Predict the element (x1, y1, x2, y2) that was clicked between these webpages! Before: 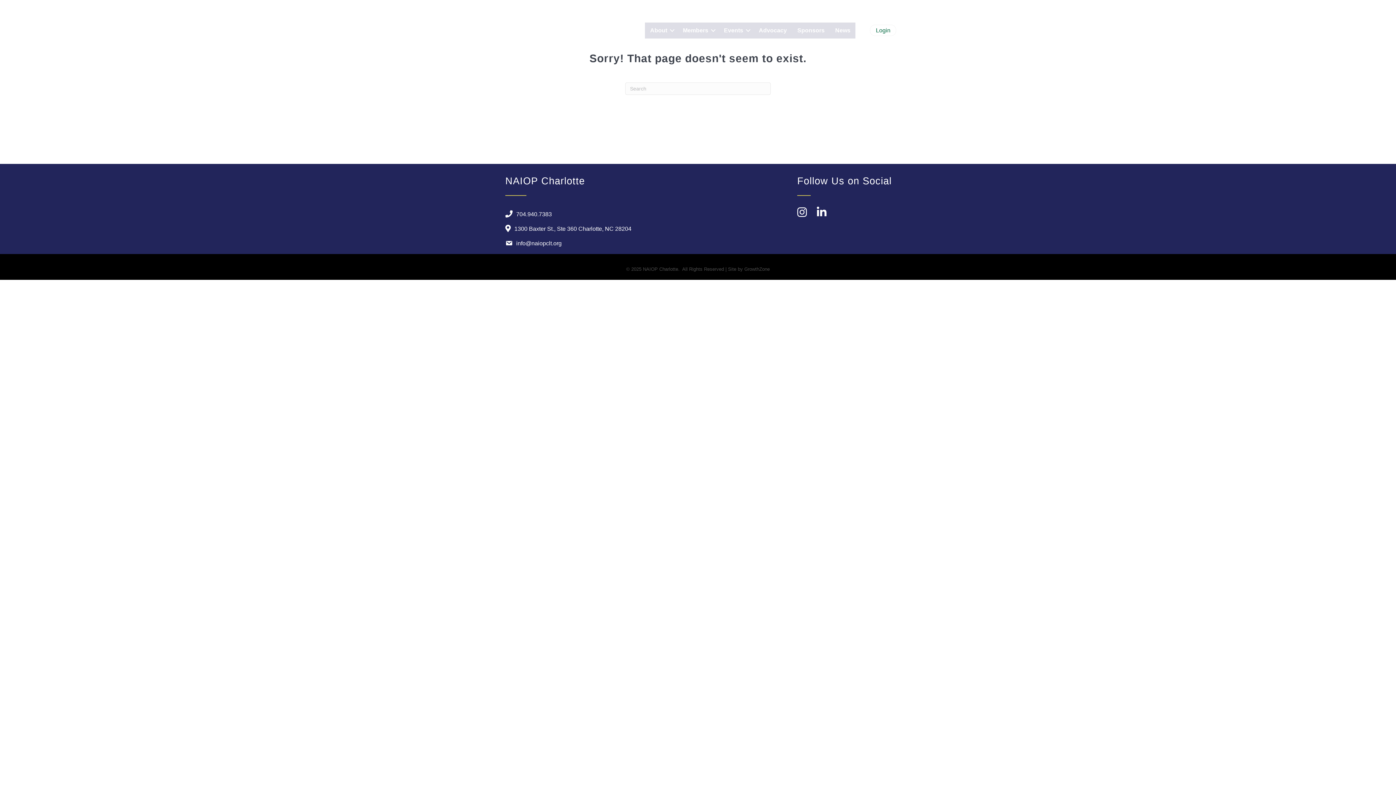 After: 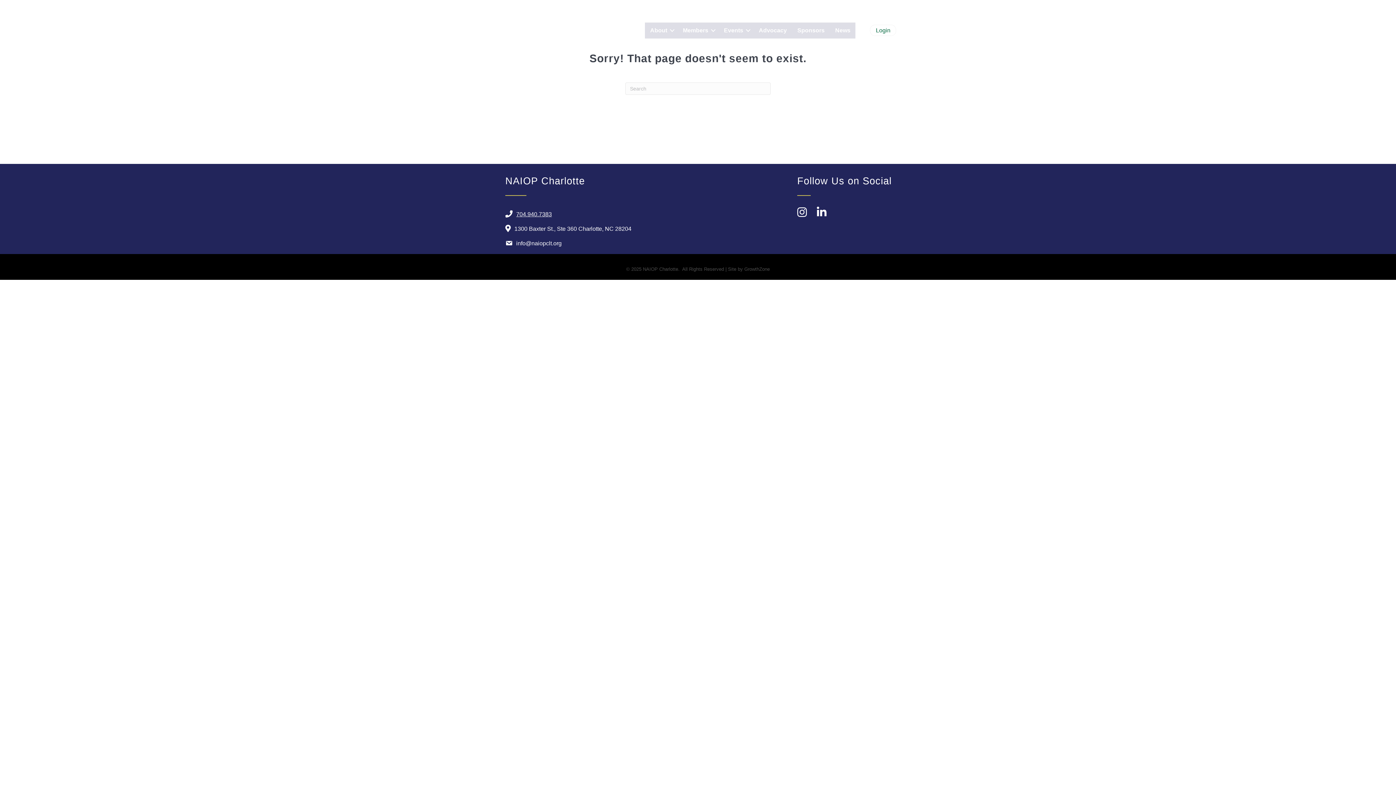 Action: label: 704.940.7383 bbox: (501, 206, 552, 221)